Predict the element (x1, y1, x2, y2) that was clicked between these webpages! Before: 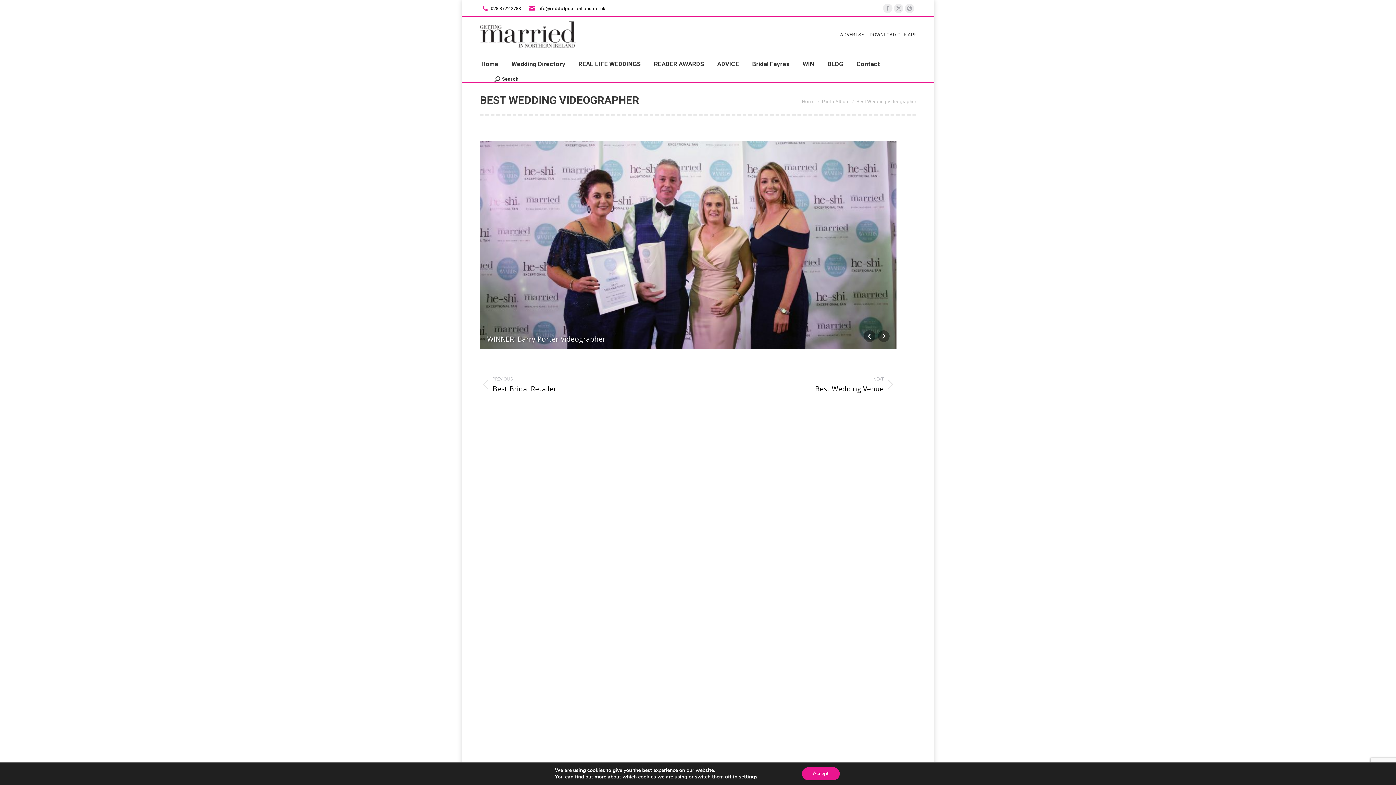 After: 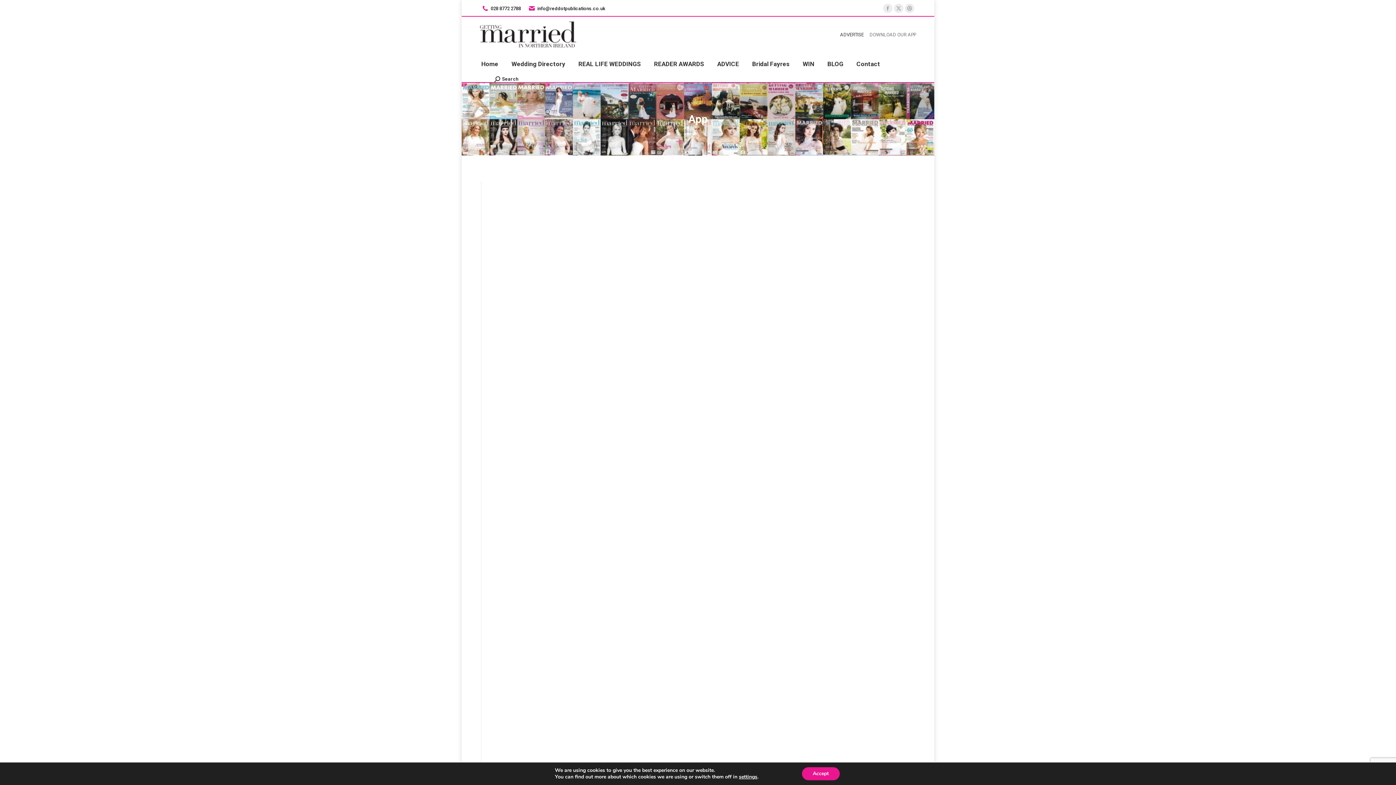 Action: label: DOWNLOAD OUR APP bbox: (869, 31, 916, 37)